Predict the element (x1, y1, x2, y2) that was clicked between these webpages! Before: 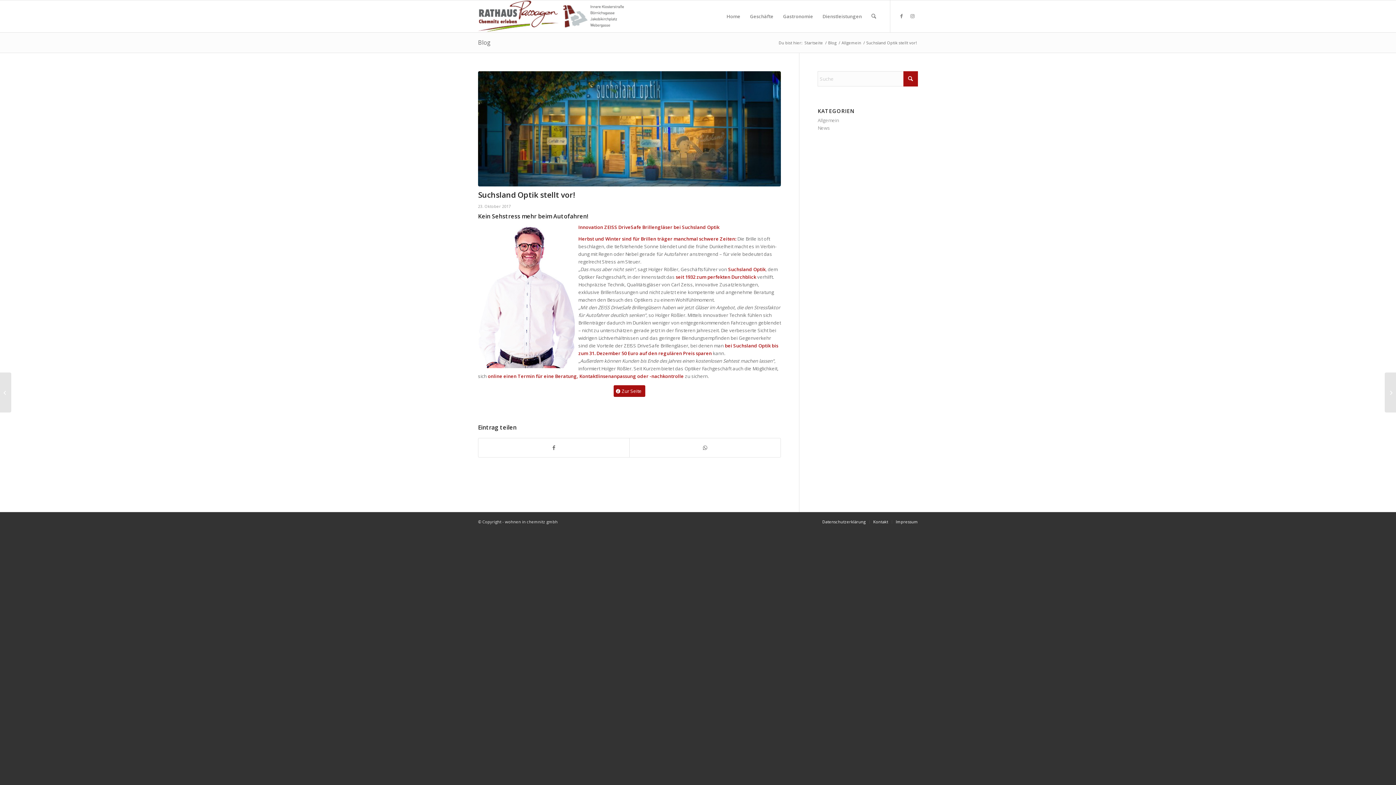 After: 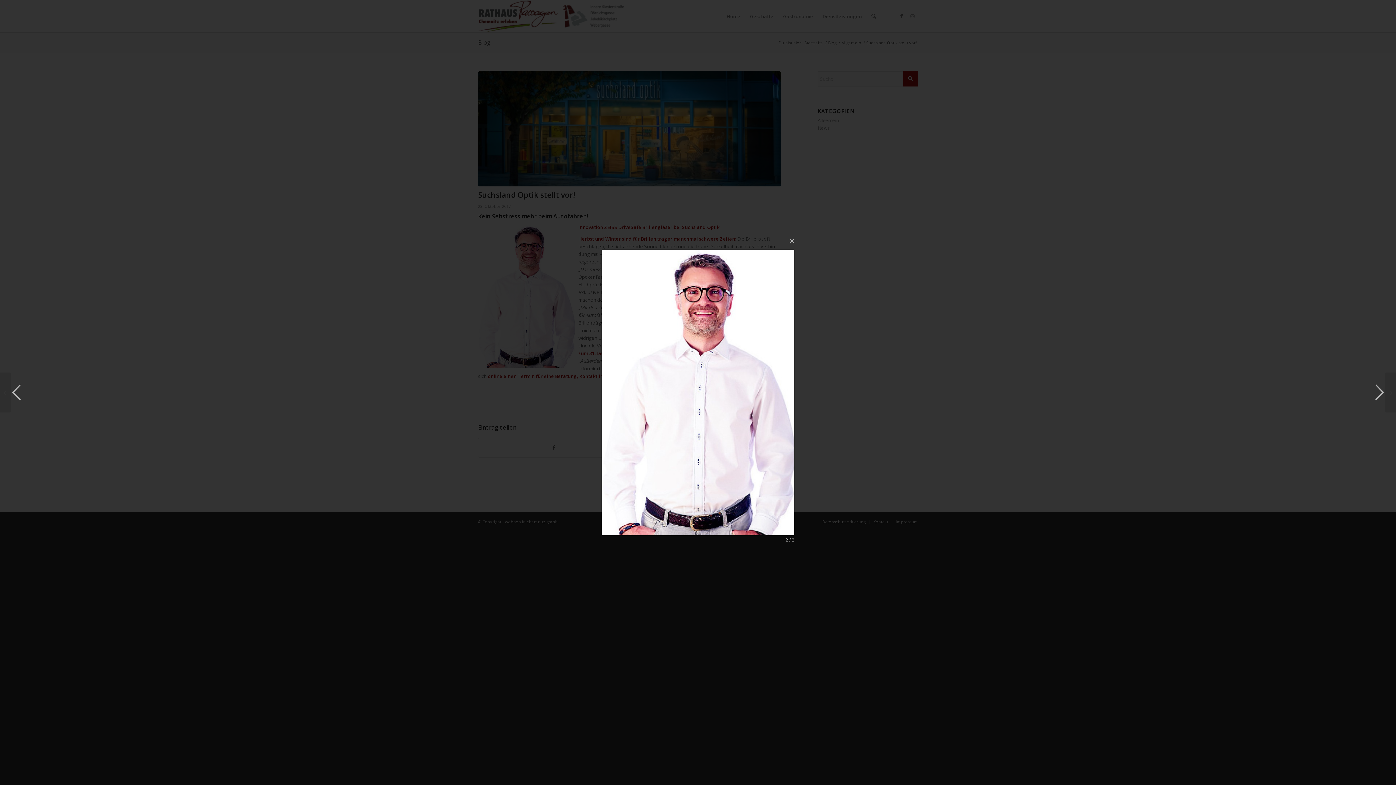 Action: bbox: (478, 223, 578, 368)